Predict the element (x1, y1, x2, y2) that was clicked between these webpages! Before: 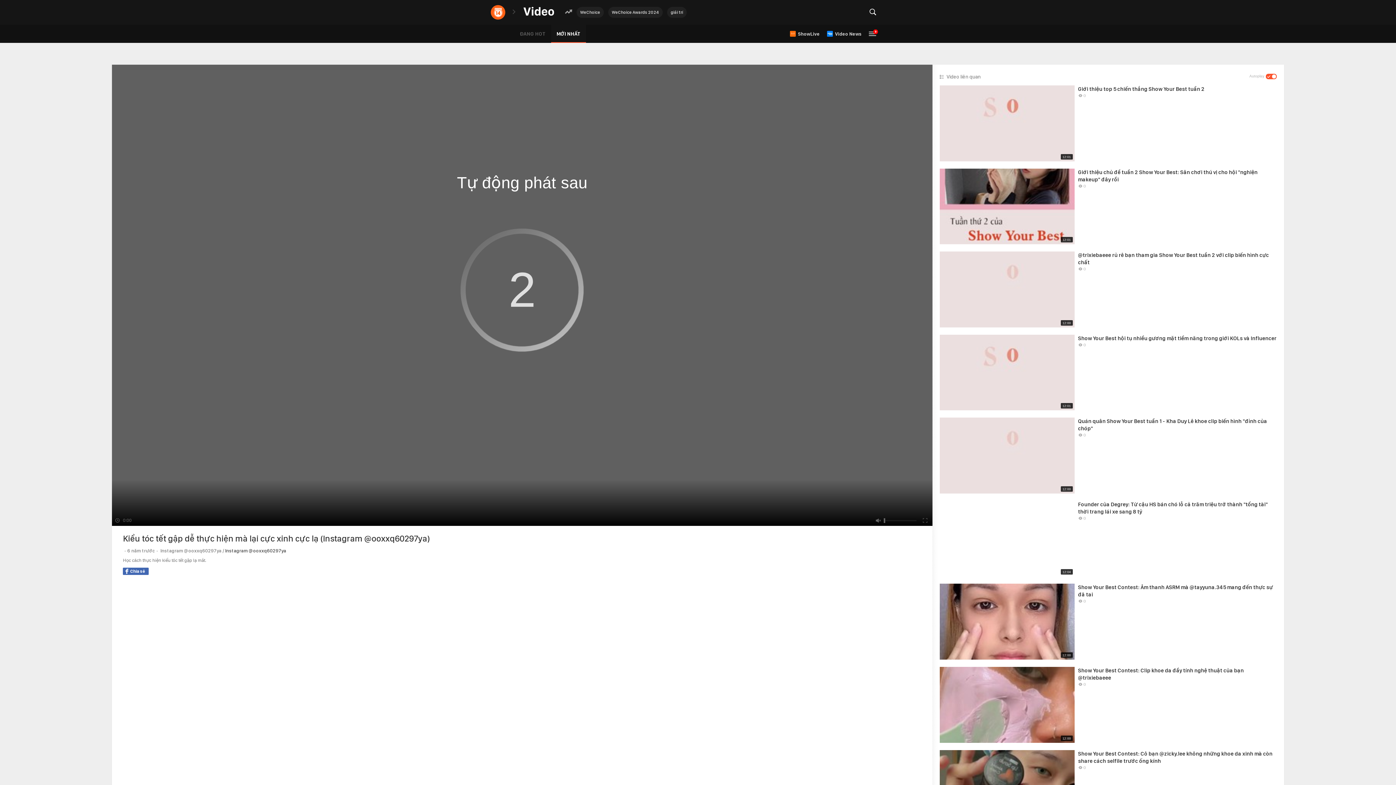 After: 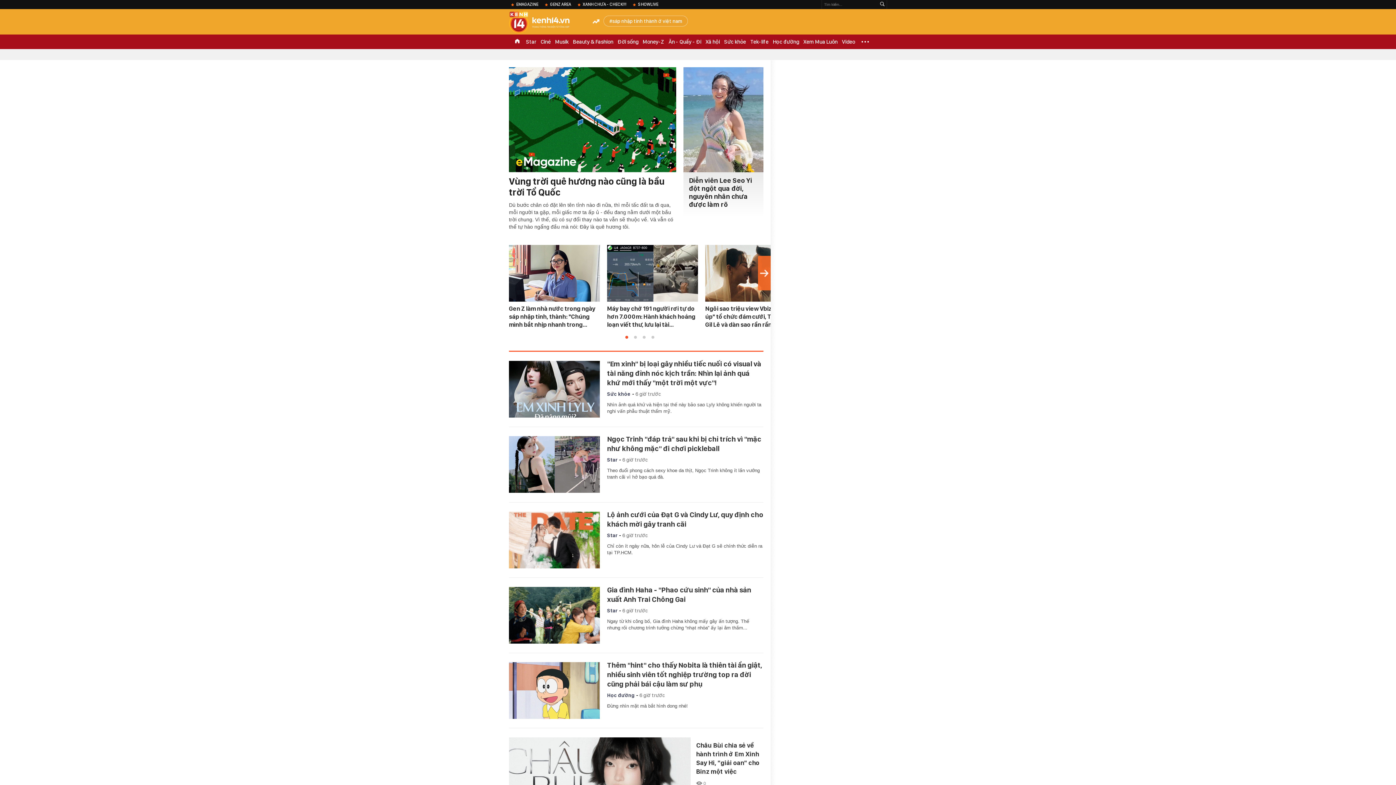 Action: bbox: (490, 5, 505, 19)